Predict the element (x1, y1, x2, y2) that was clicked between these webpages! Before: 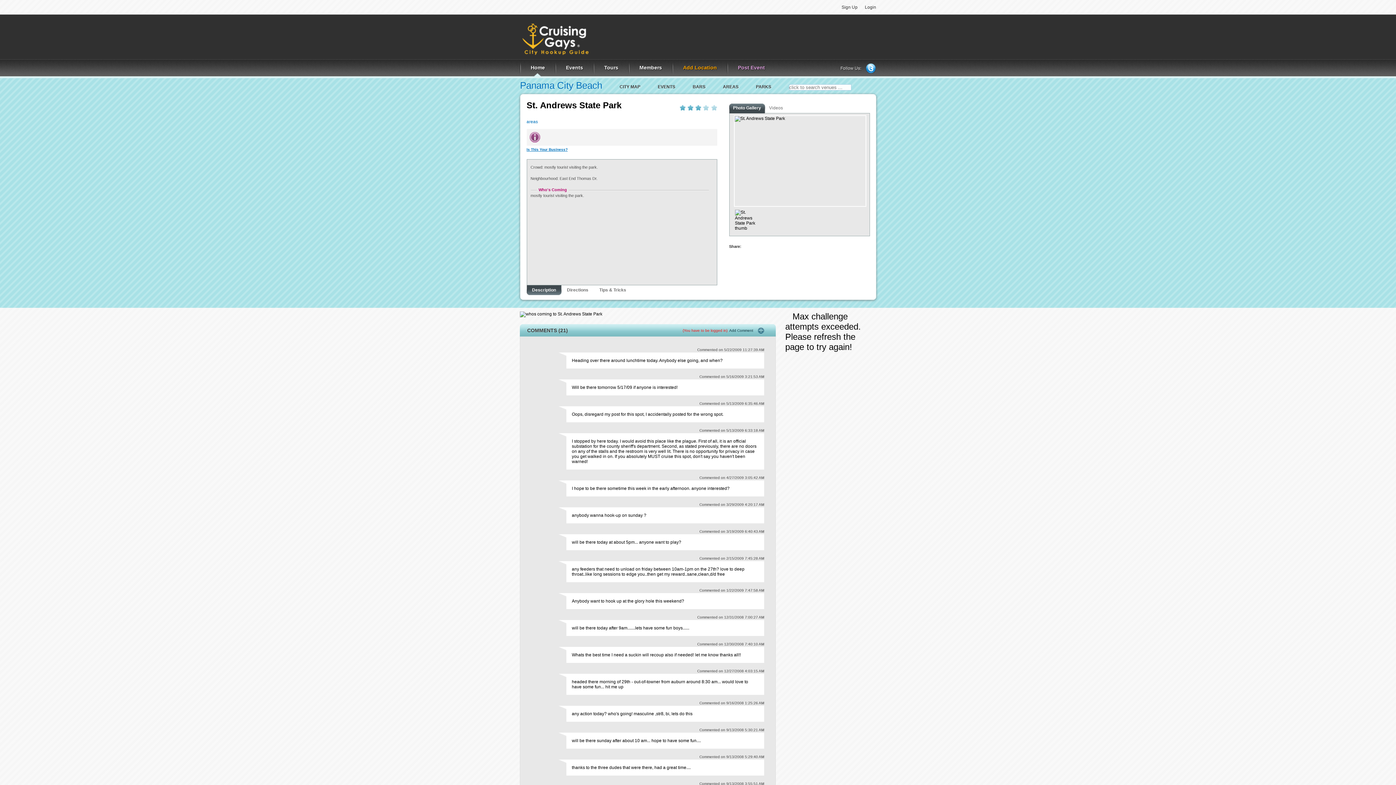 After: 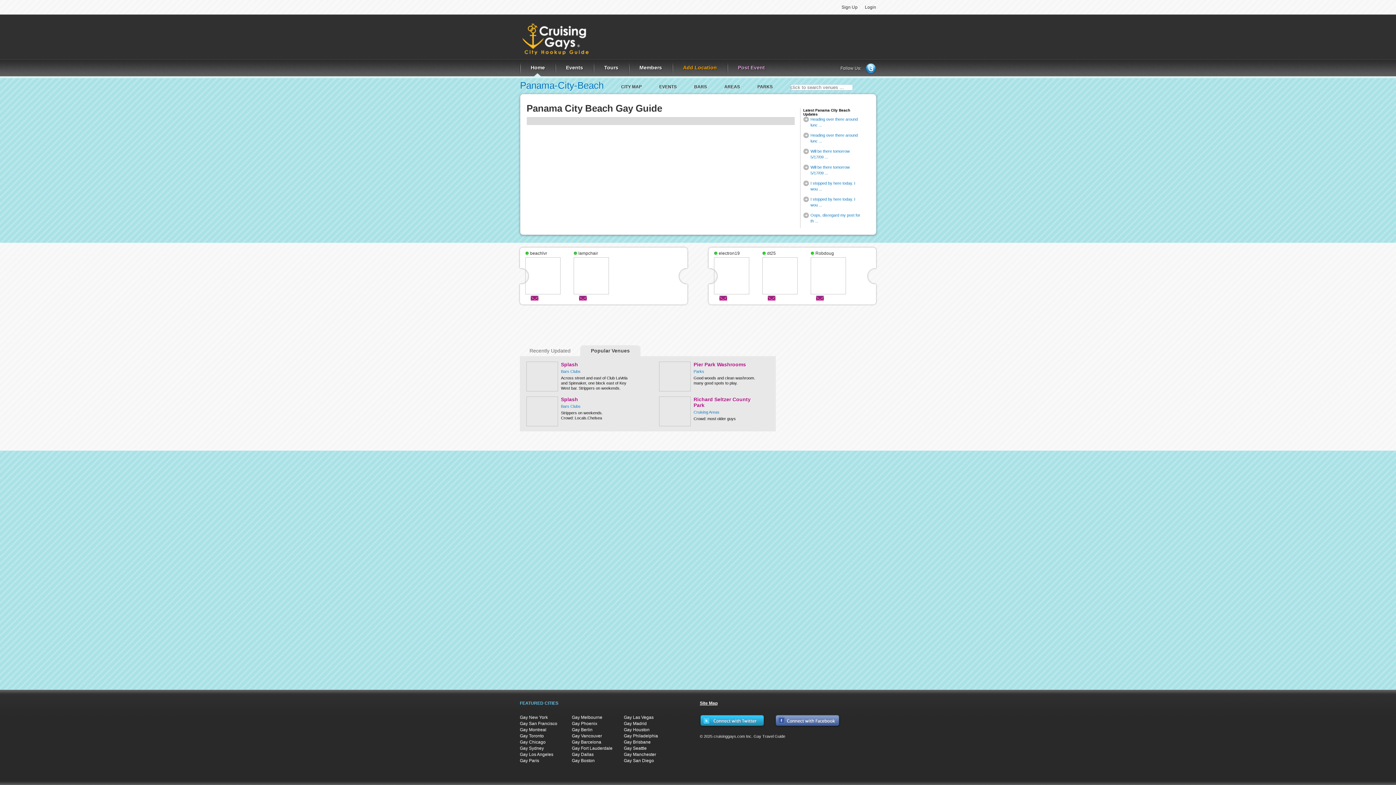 Action: label: Panama City Beach bbox: (520, 80, 602, 90)